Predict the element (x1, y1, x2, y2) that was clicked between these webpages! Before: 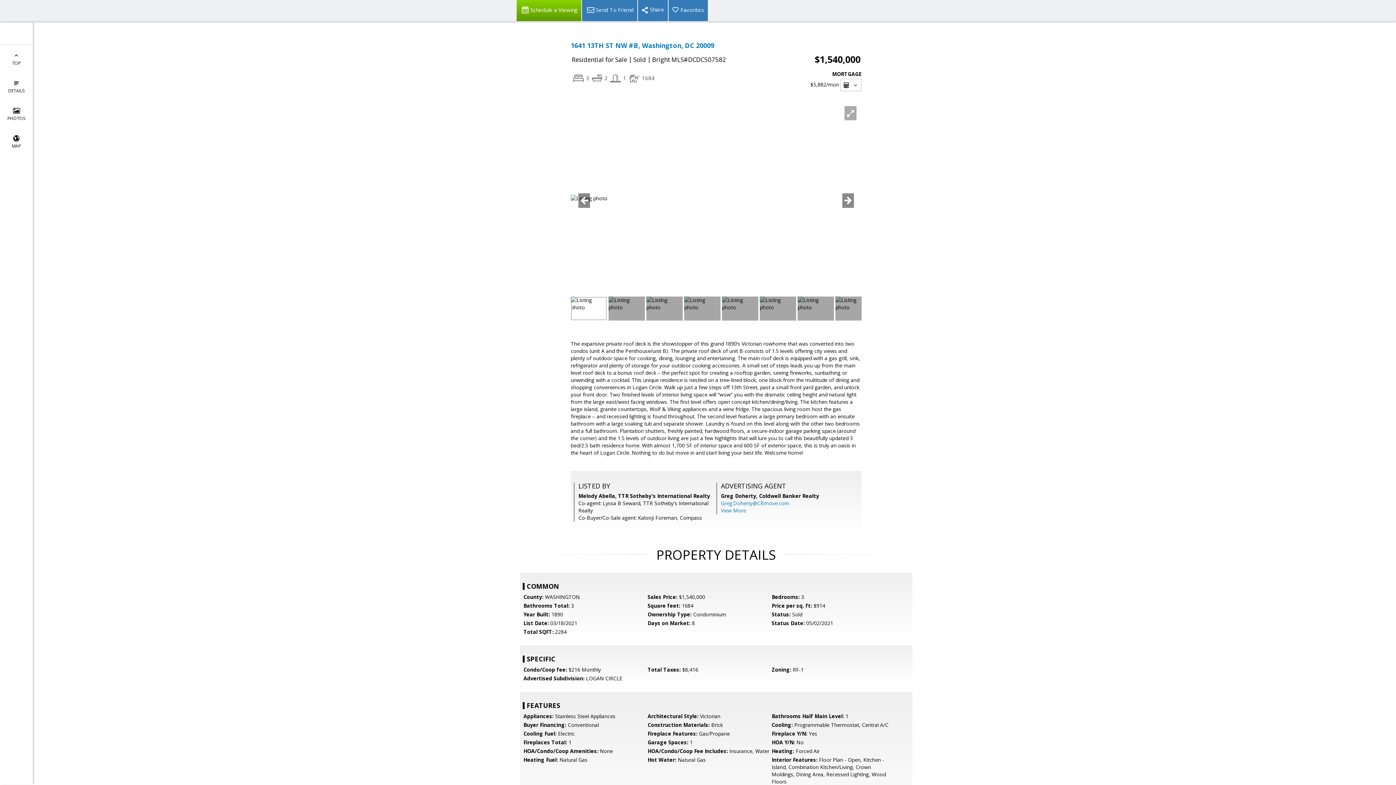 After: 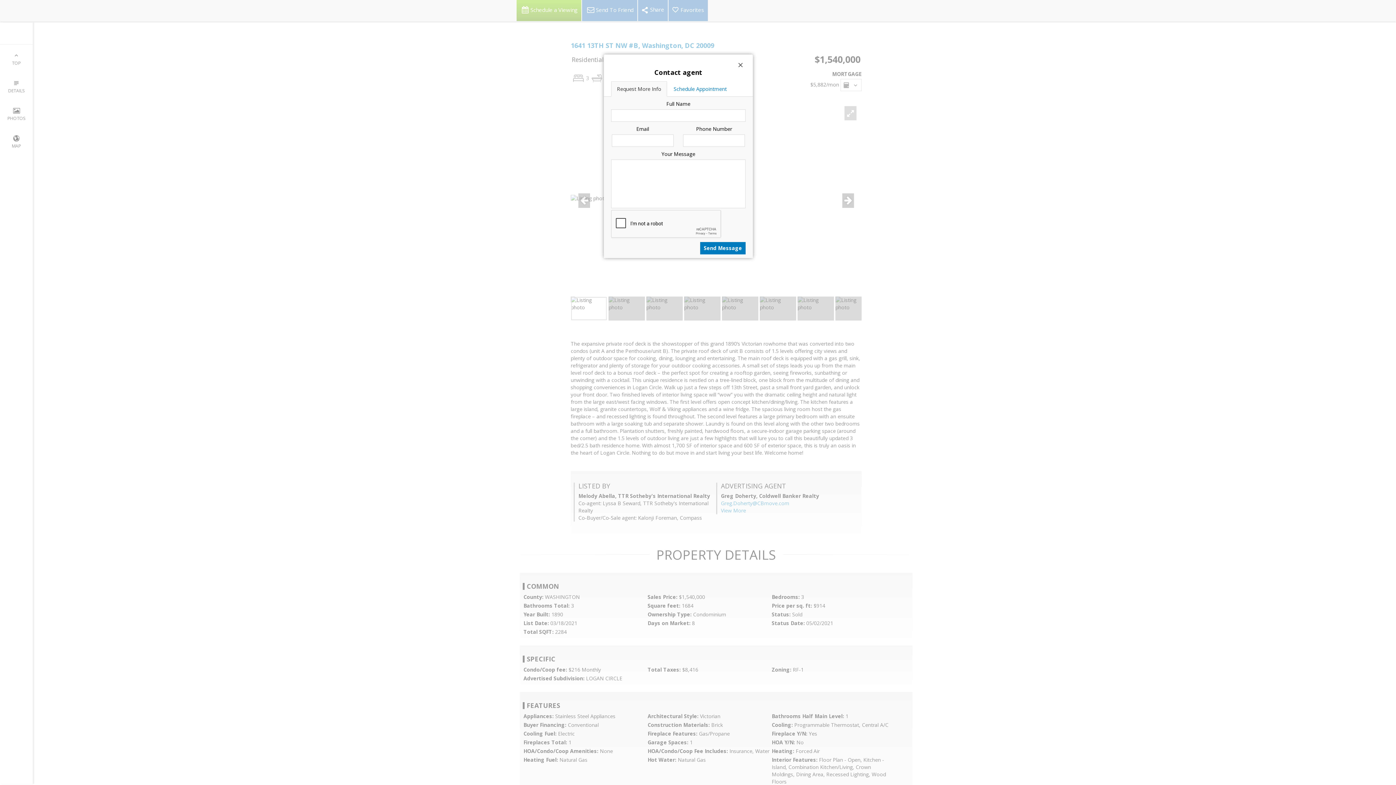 Action: label: Schedule a Viewing bbox: (516, 0, 581, 21)